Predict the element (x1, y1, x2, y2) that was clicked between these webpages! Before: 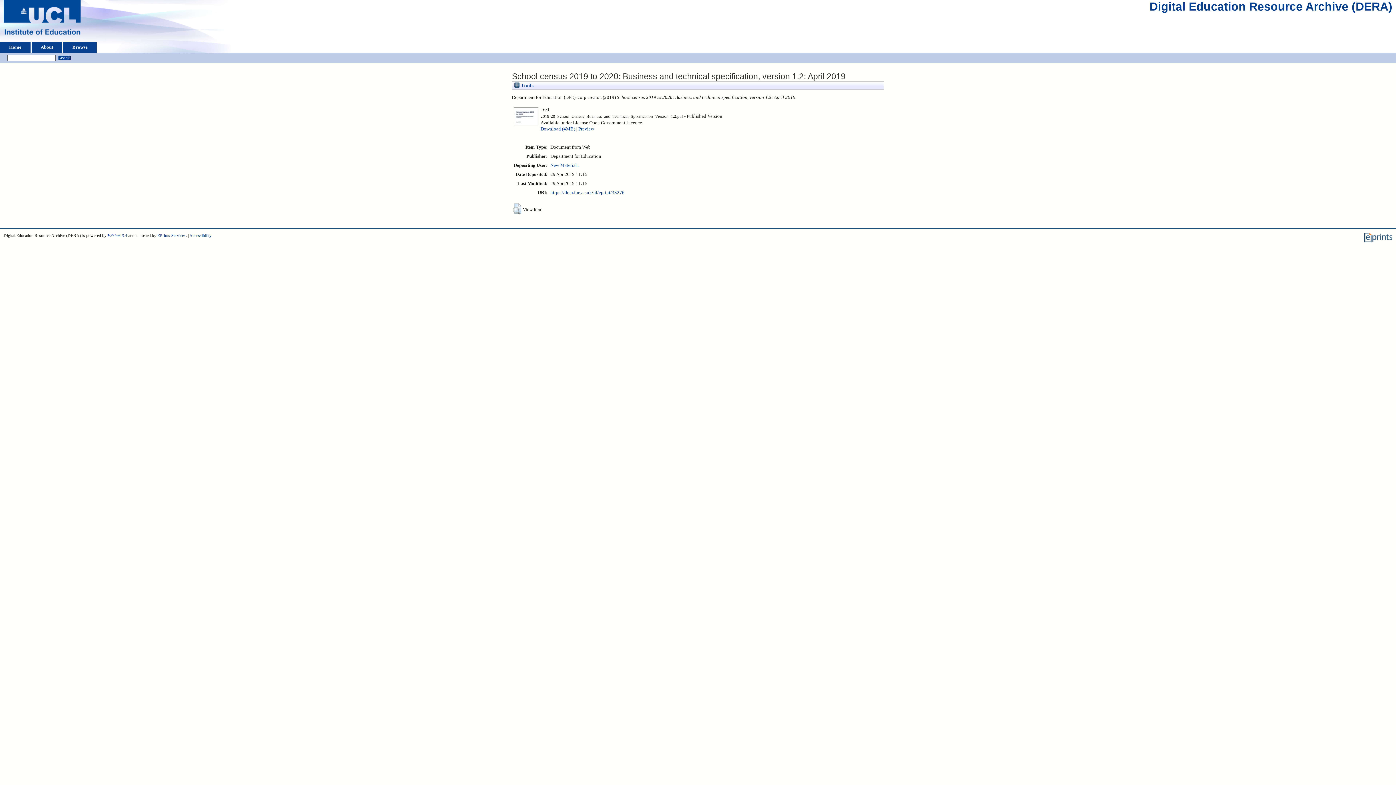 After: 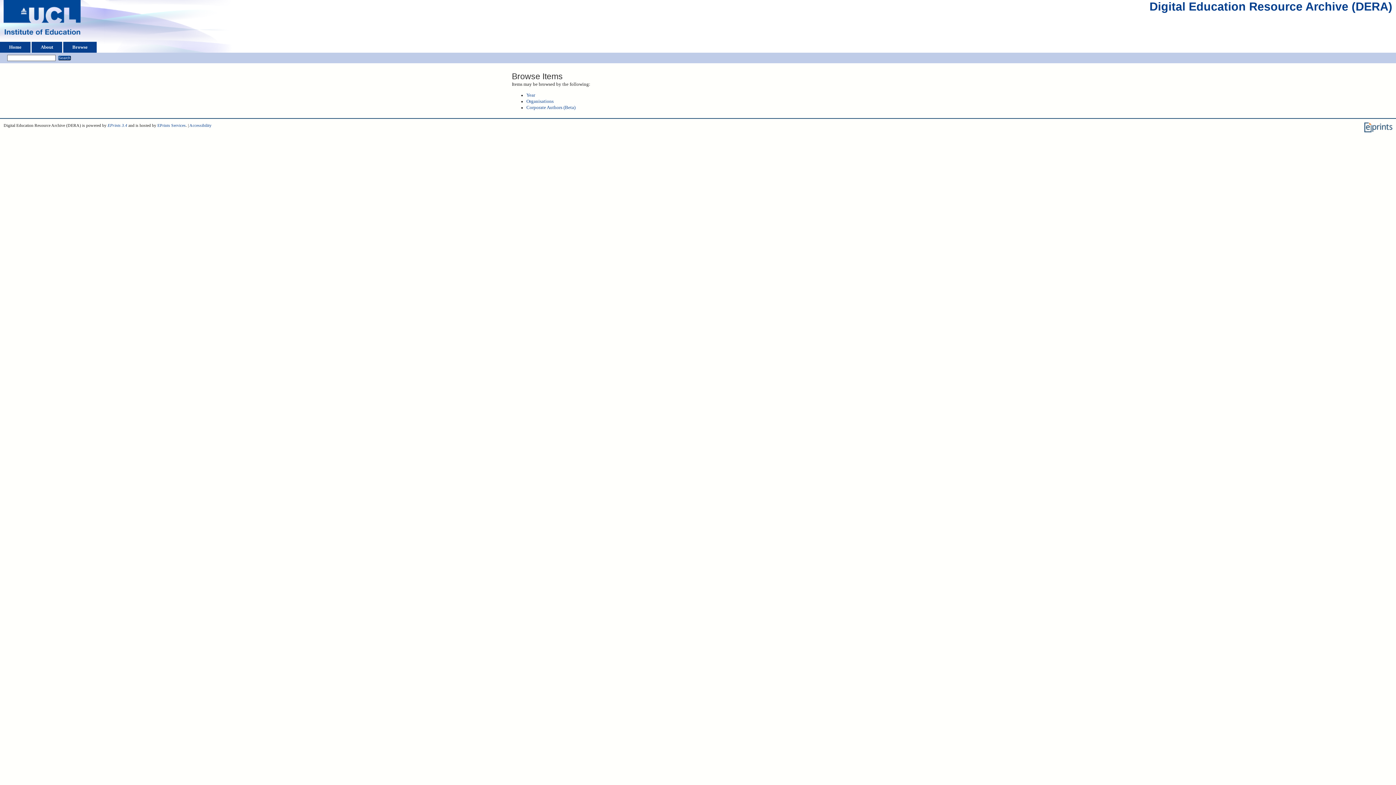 Action: bbox: (65, 41, 94, 52) label: Browse